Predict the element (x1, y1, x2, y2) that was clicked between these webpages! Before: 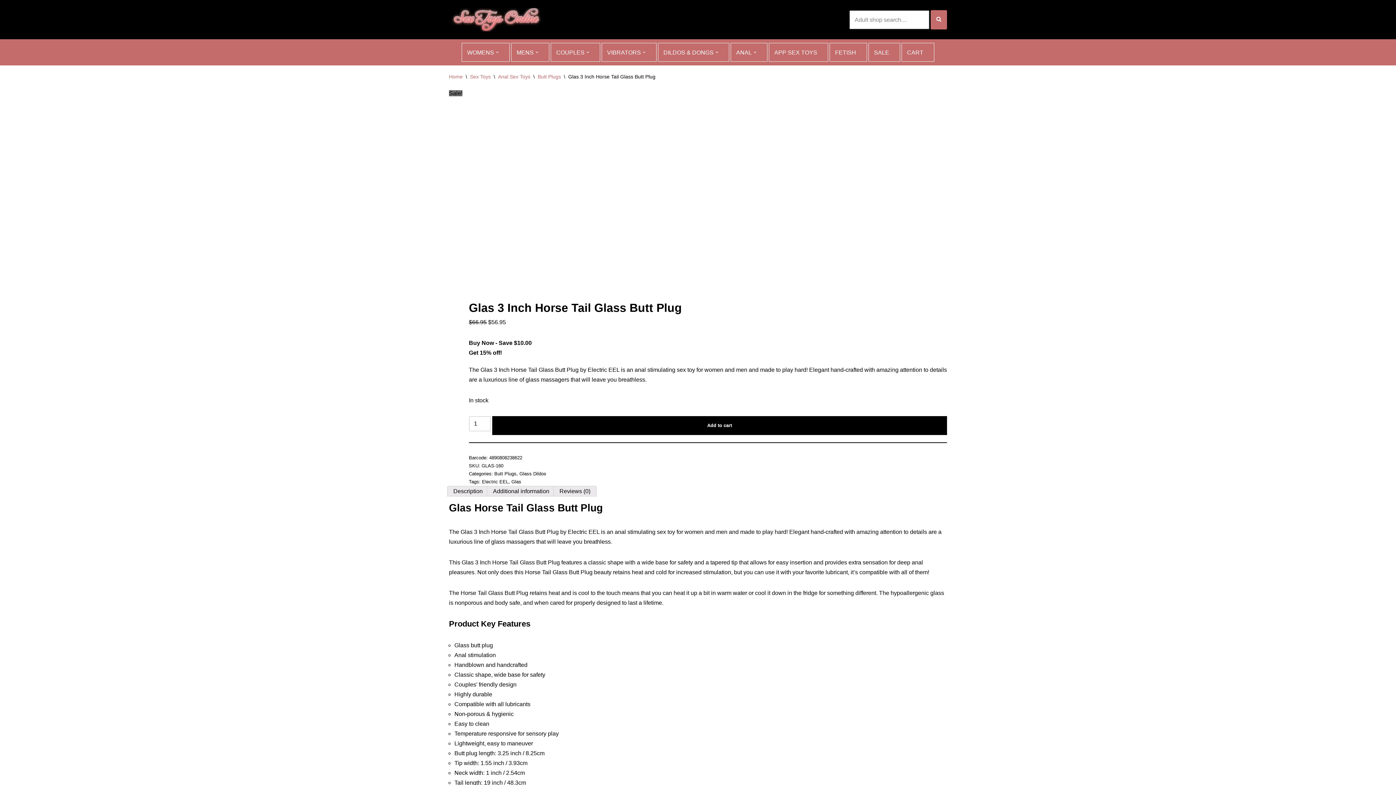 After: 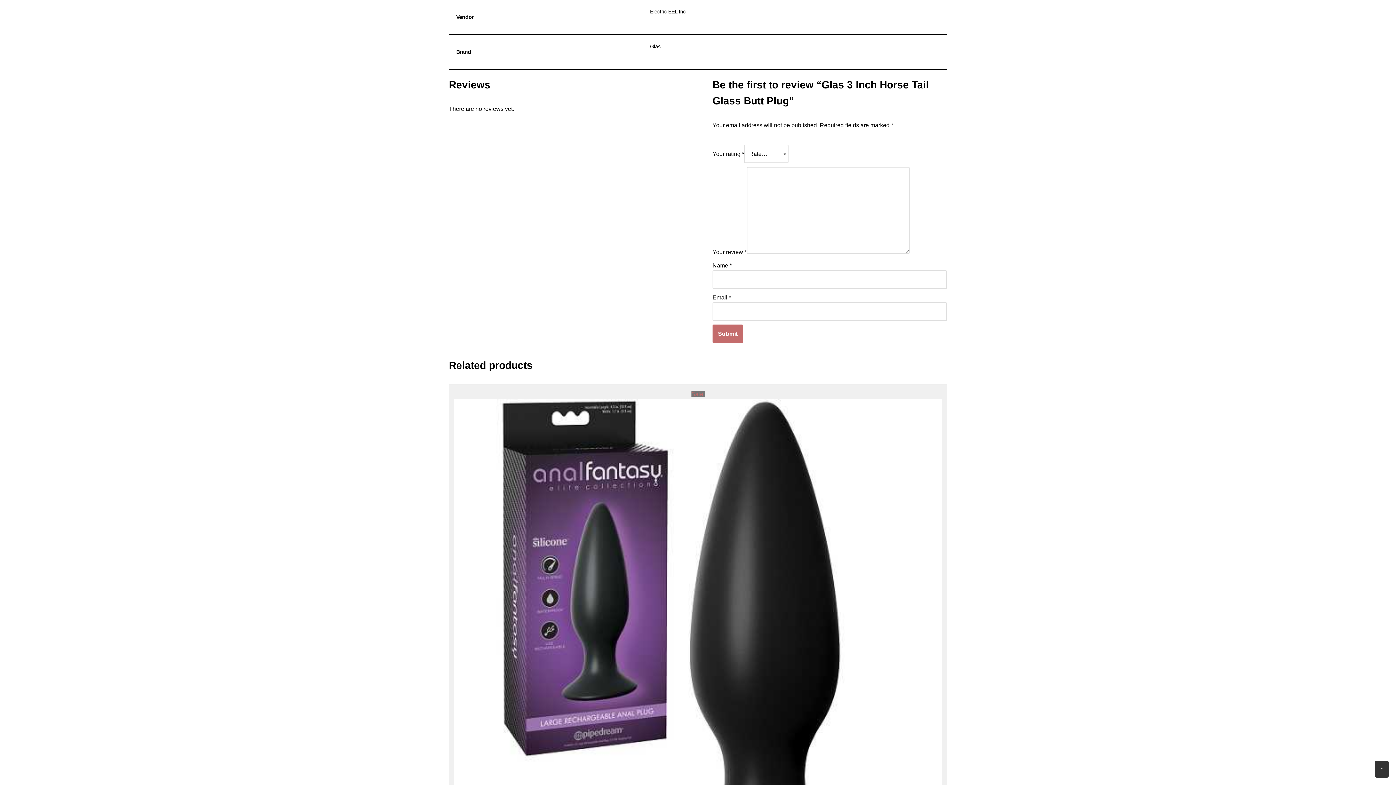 Action: label: Additional information bbox: (493, 488, 549, 494)